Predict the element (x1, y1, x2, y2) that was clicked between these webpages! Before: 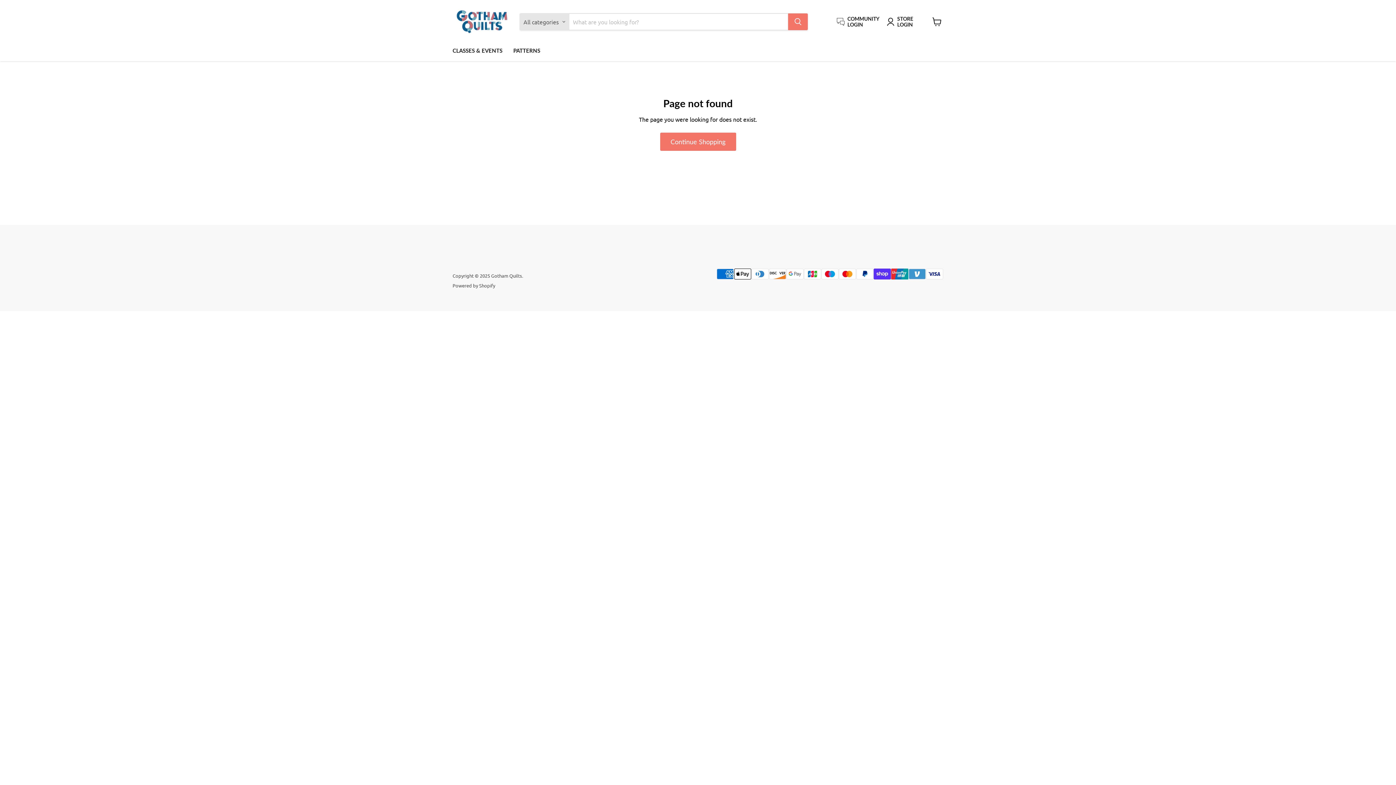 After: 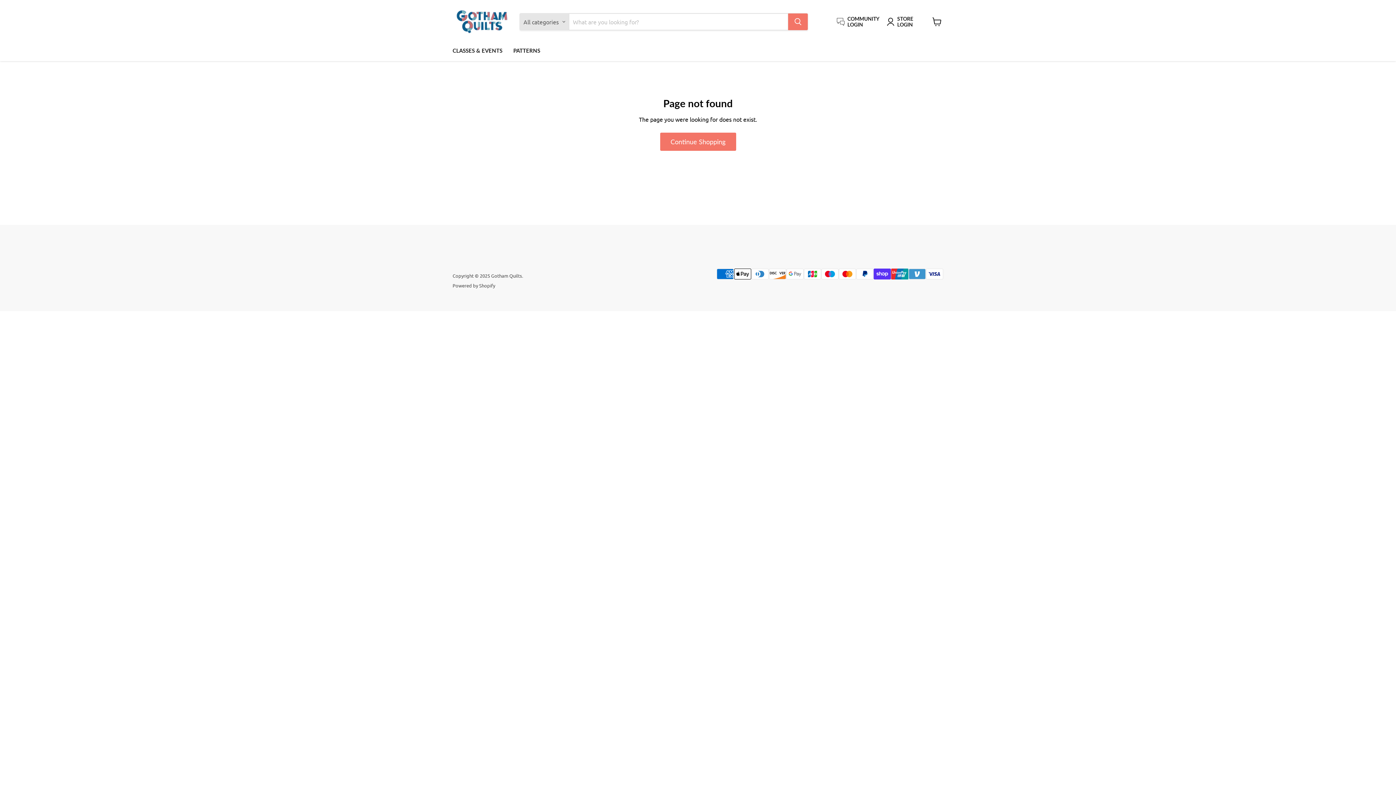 Action: bbox: (837, 16, 886, 27) label: COMMUNITY LOGIN